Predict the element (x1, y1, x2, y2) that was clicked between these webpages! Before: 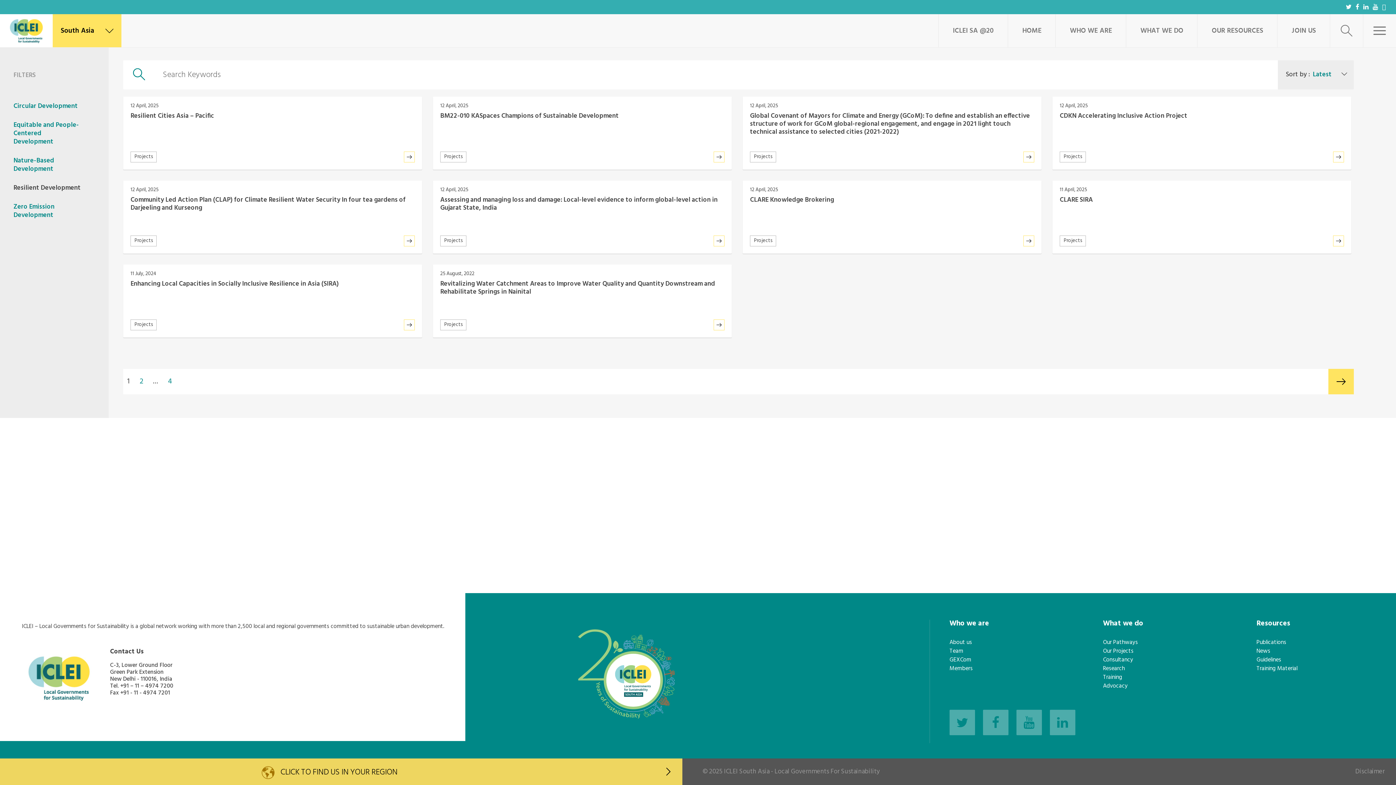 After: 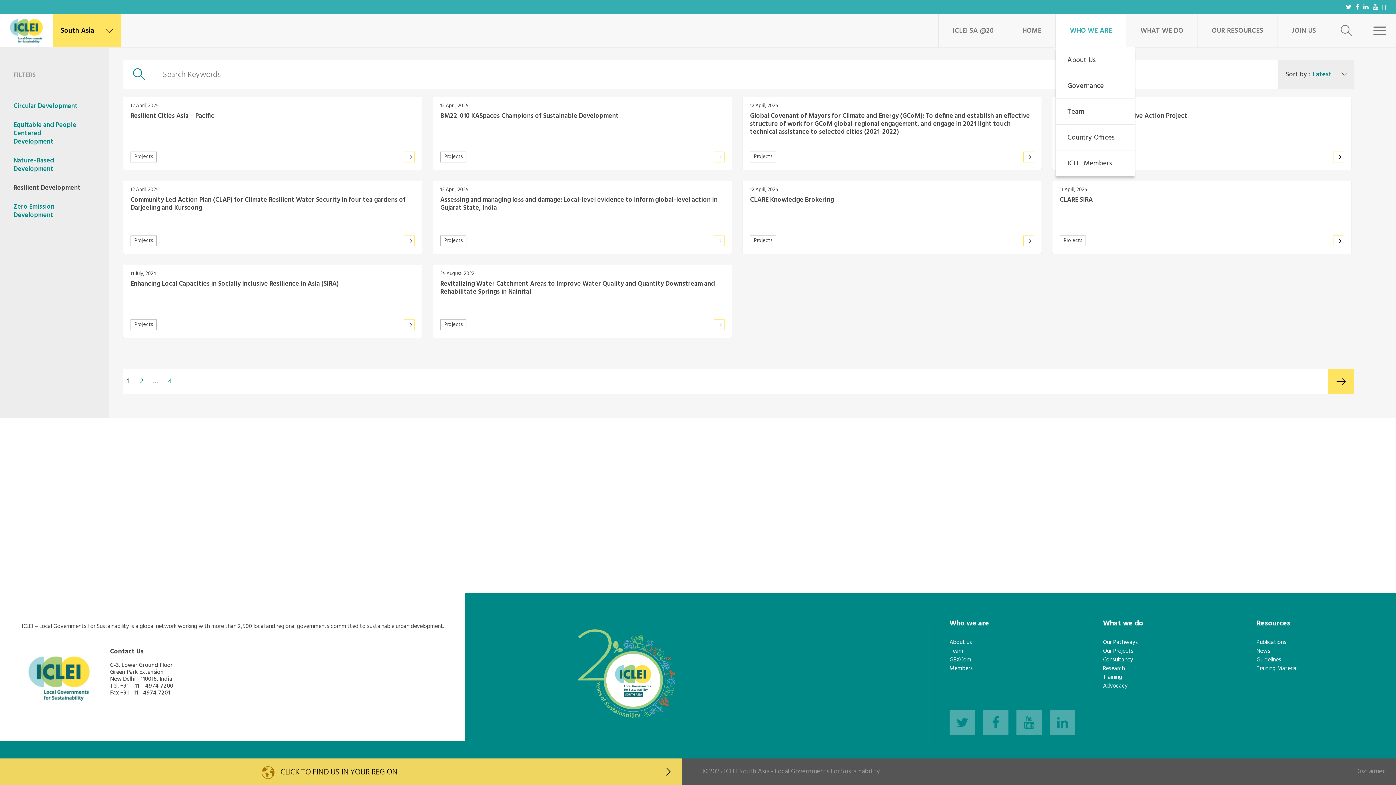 Action: label: WHO WE ARE bbox: (1056, 14, 1126, 47)